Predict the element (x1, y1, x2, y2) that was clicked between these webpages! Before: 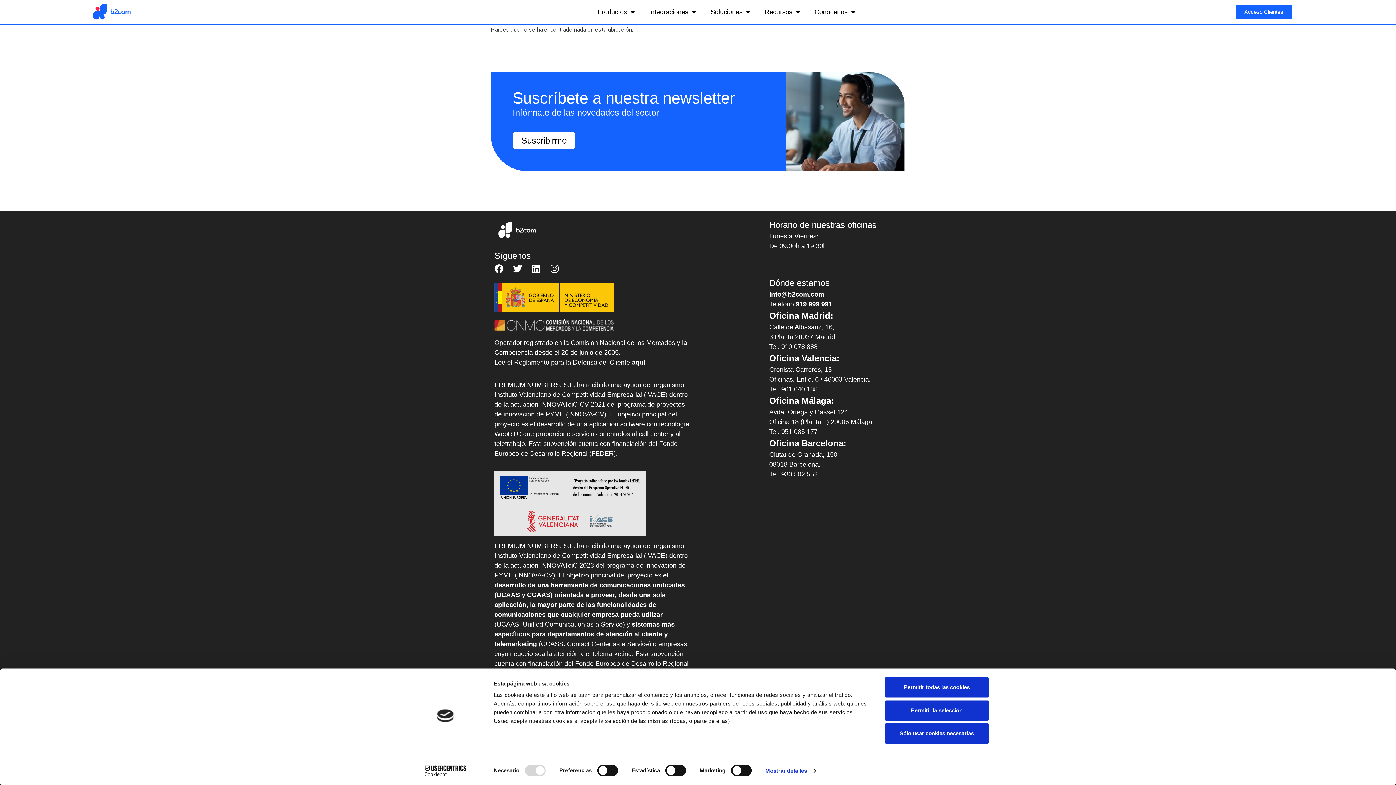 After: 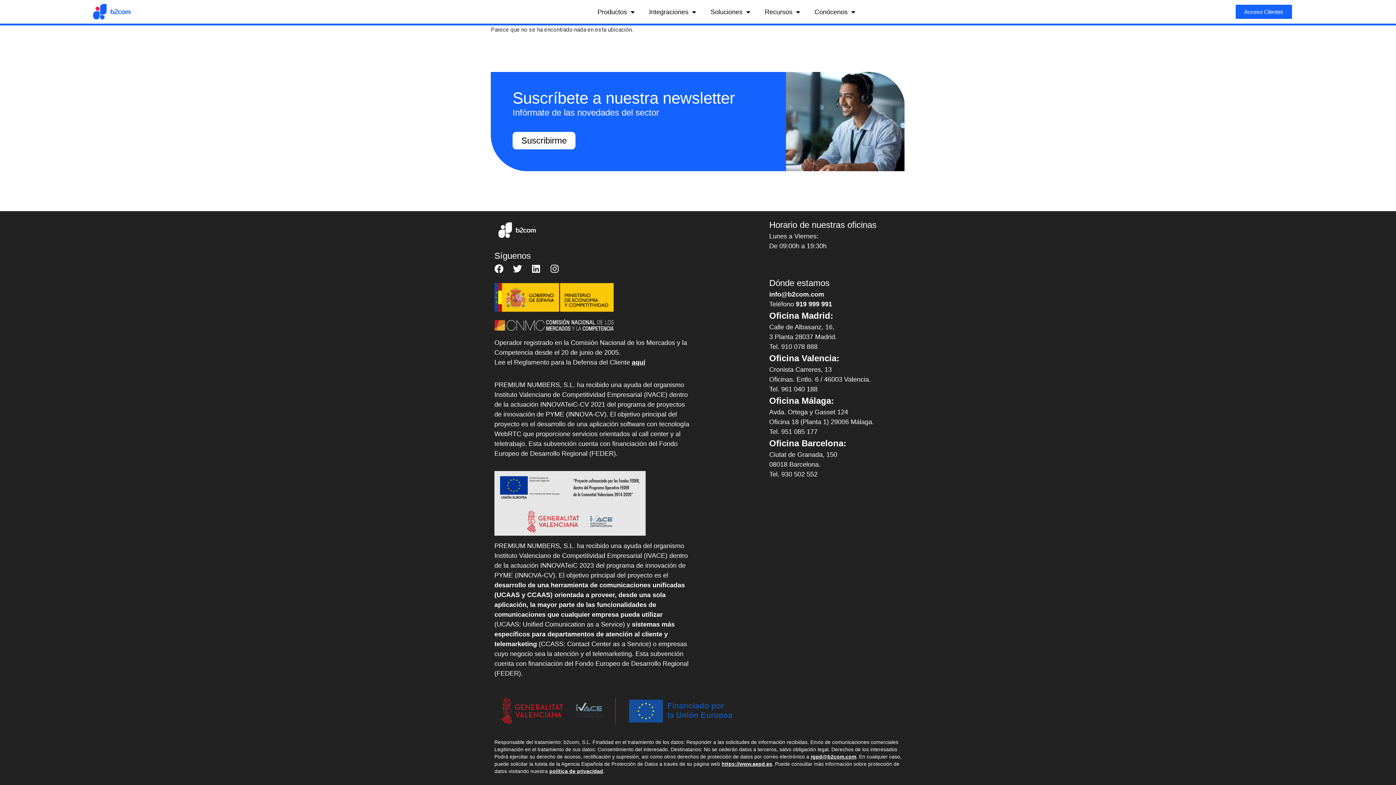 Action: label: Sólo usar cookies necesarias bbox: (885, 723, 989, 744)